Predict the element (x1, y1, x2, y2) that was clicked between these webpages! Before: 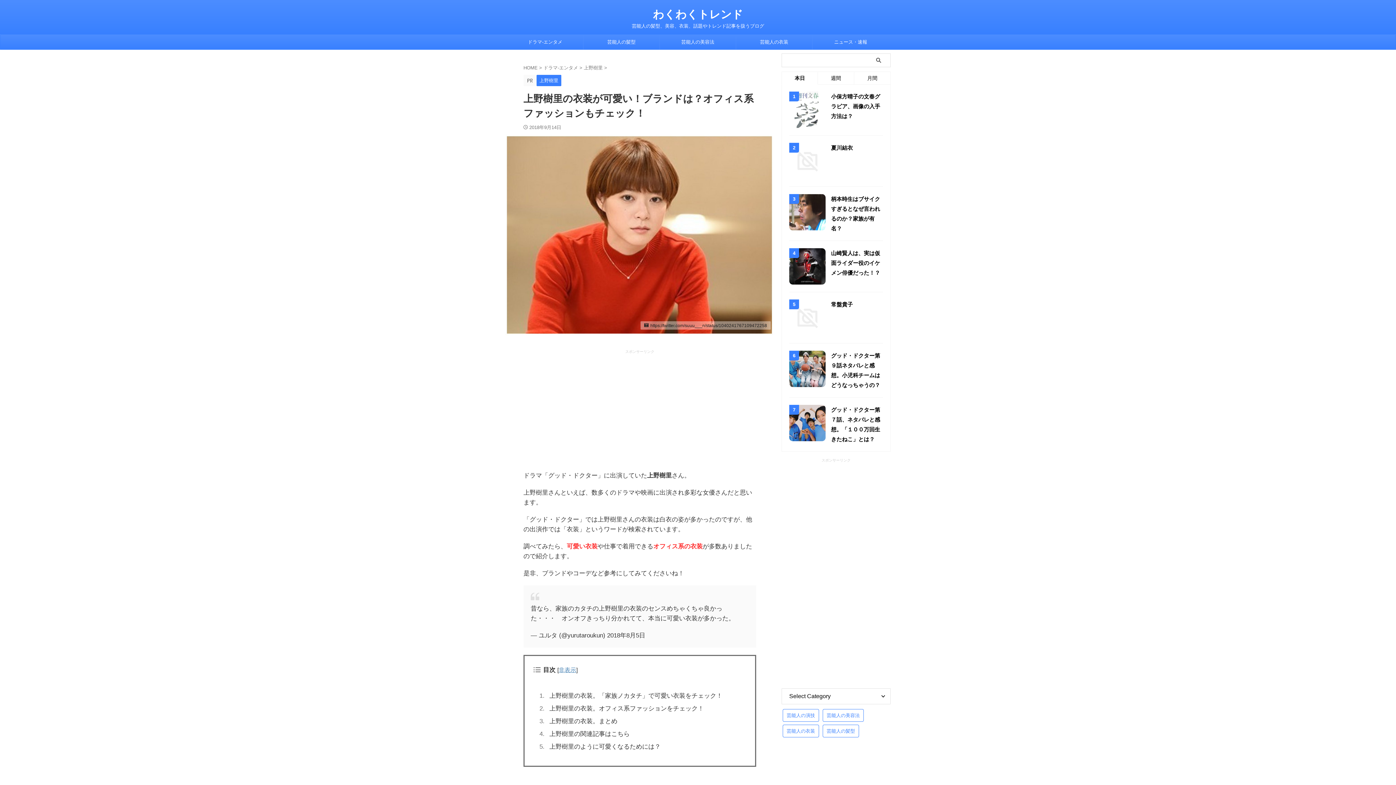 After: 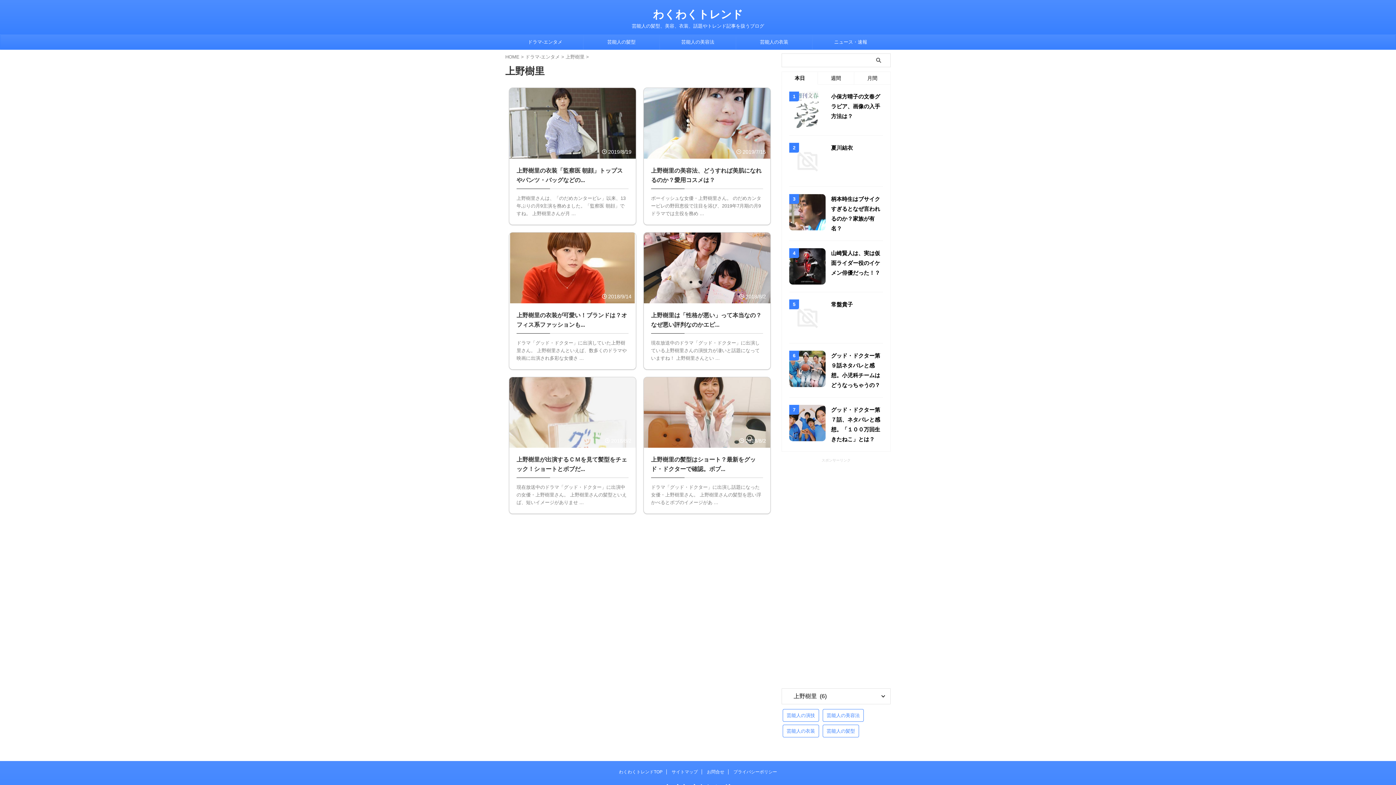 Action: bbox: (584, 65, 604, 70) label: 上野樹里 